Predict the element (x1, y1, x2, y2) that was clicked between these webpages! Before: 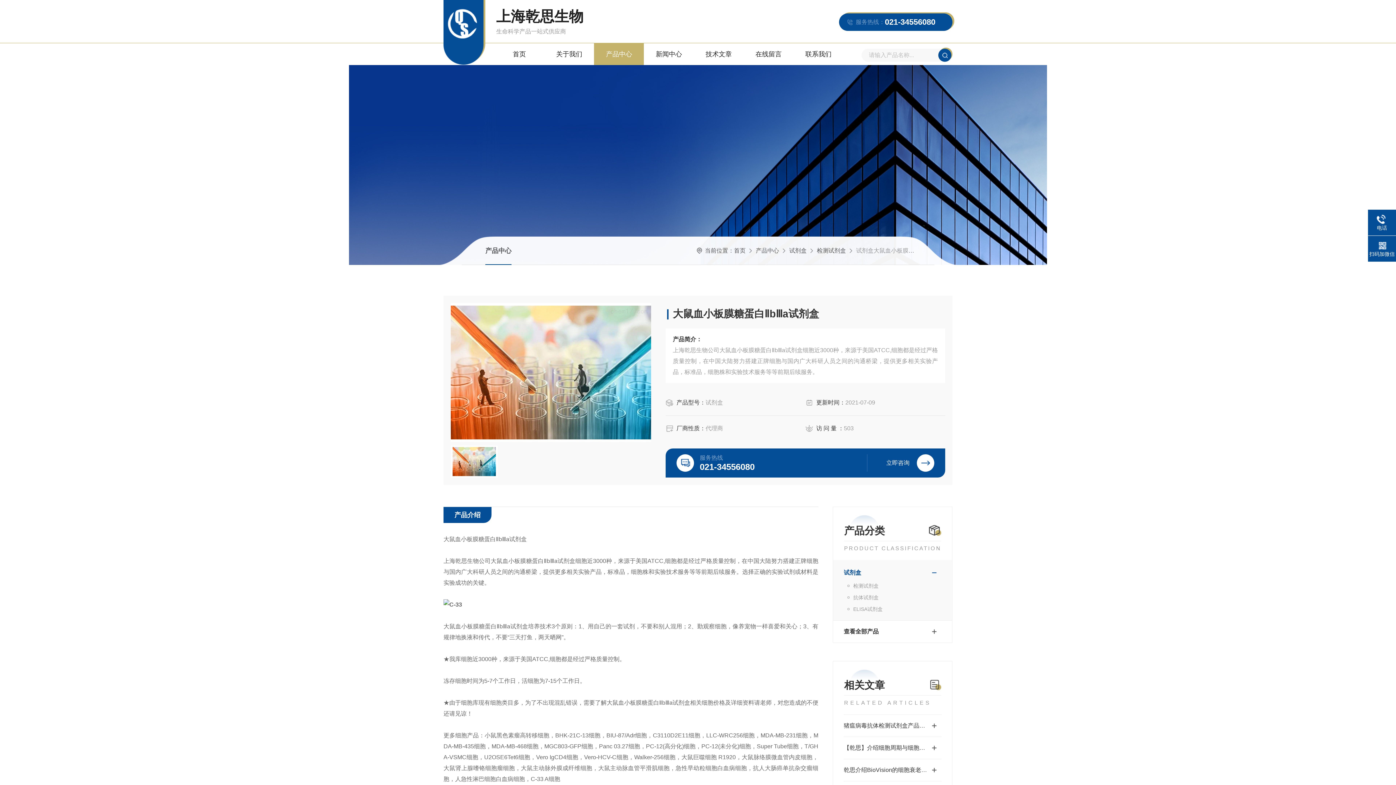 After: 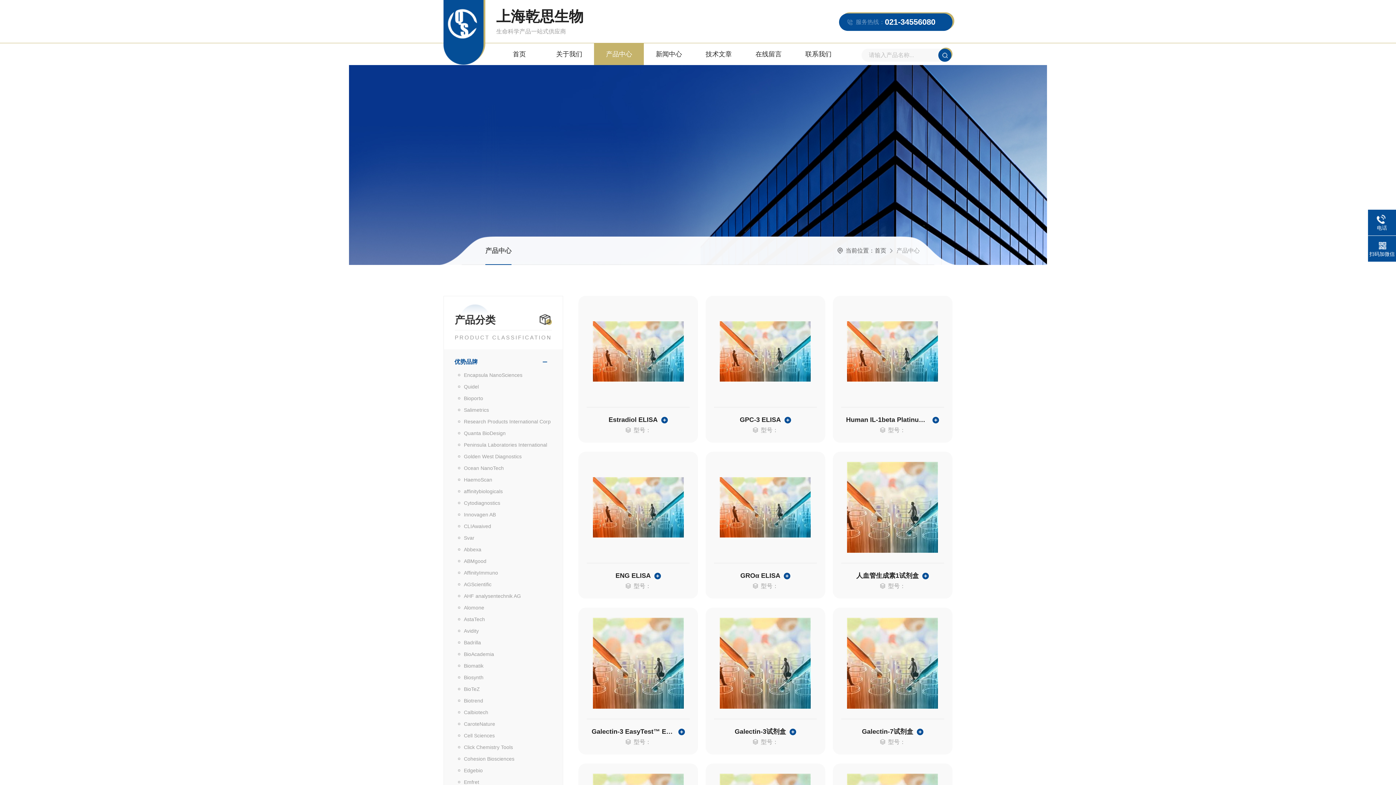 Action: label: 查看全部产品 bbox: (833, 624, 952, 639)